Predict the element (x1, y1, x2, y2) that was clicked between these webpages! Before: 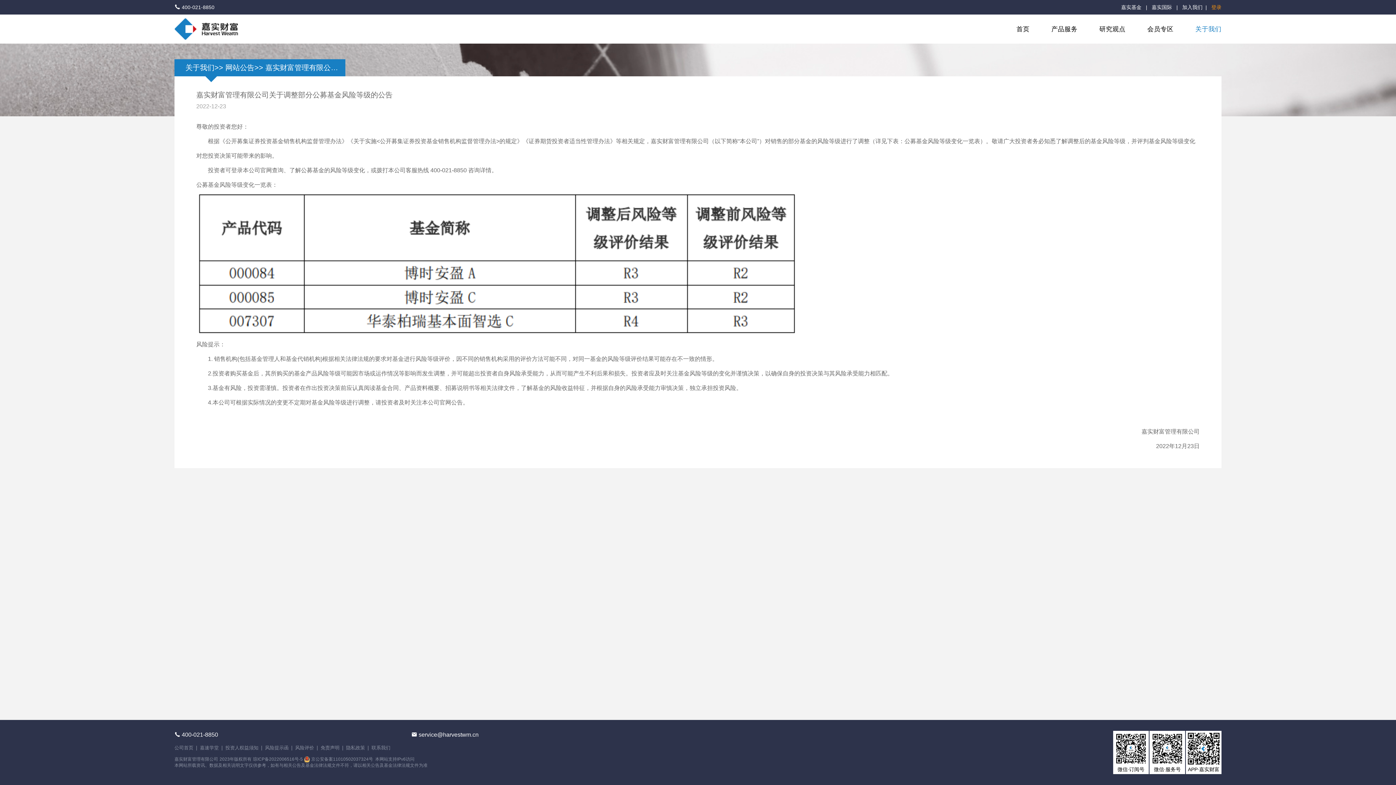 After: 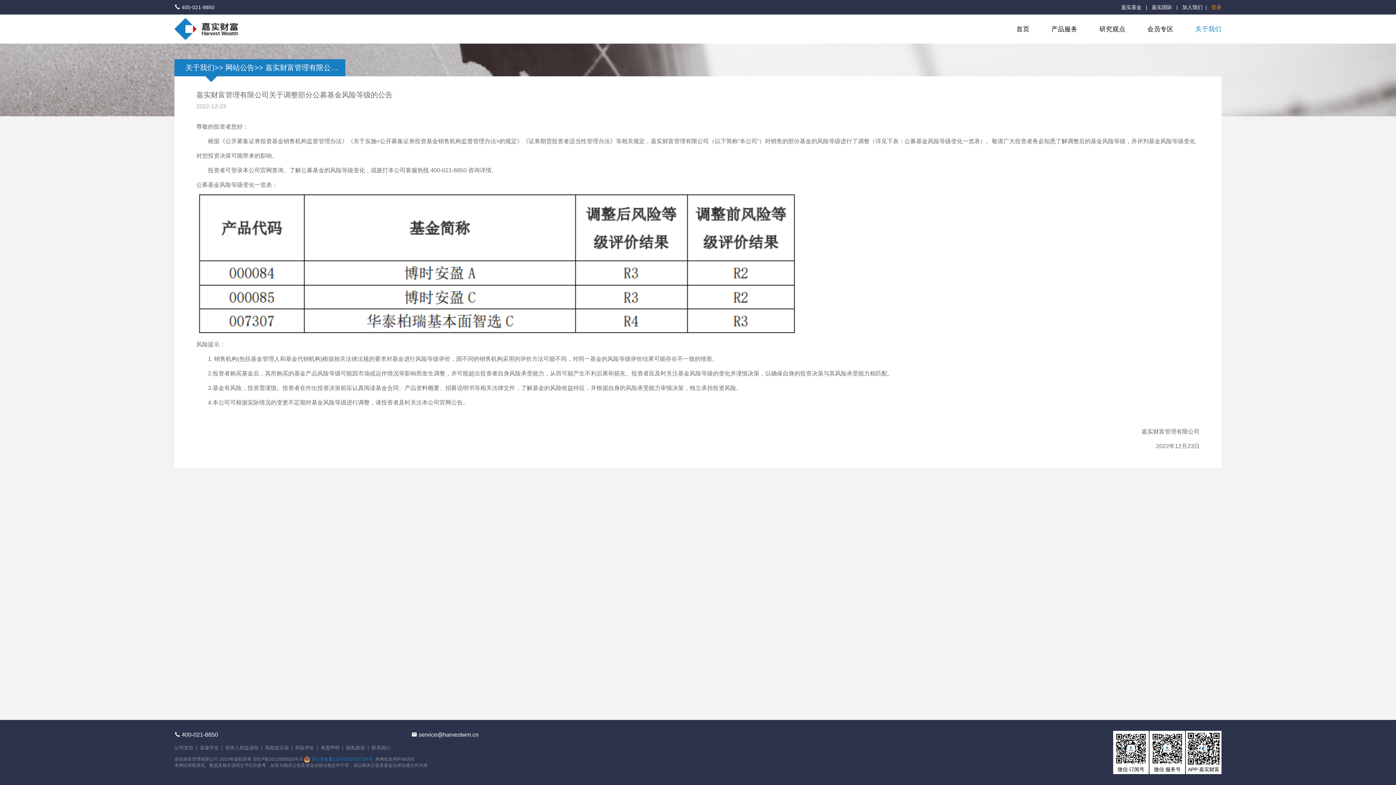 Action: label: 京公安备案11010502037324号  bbox: (311, 757, 374, 762)